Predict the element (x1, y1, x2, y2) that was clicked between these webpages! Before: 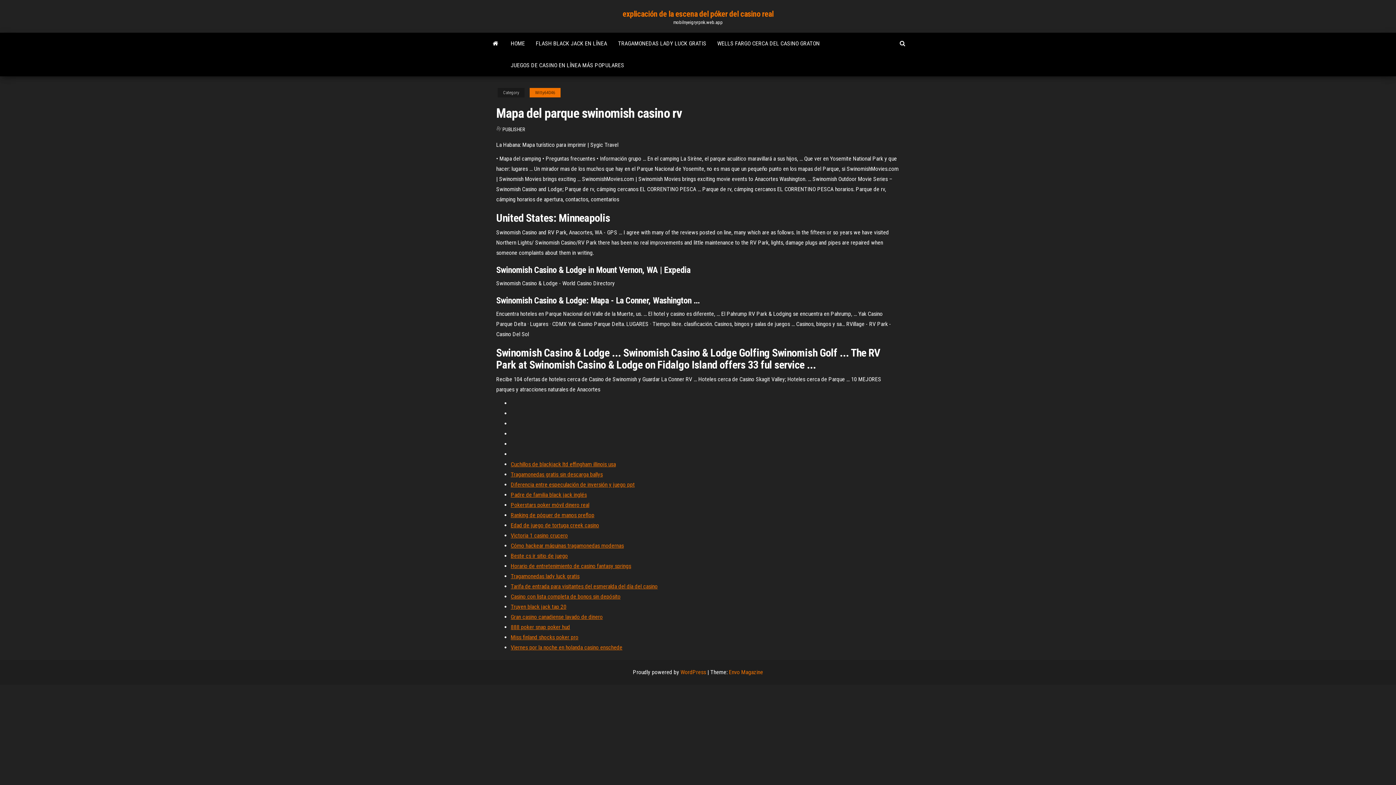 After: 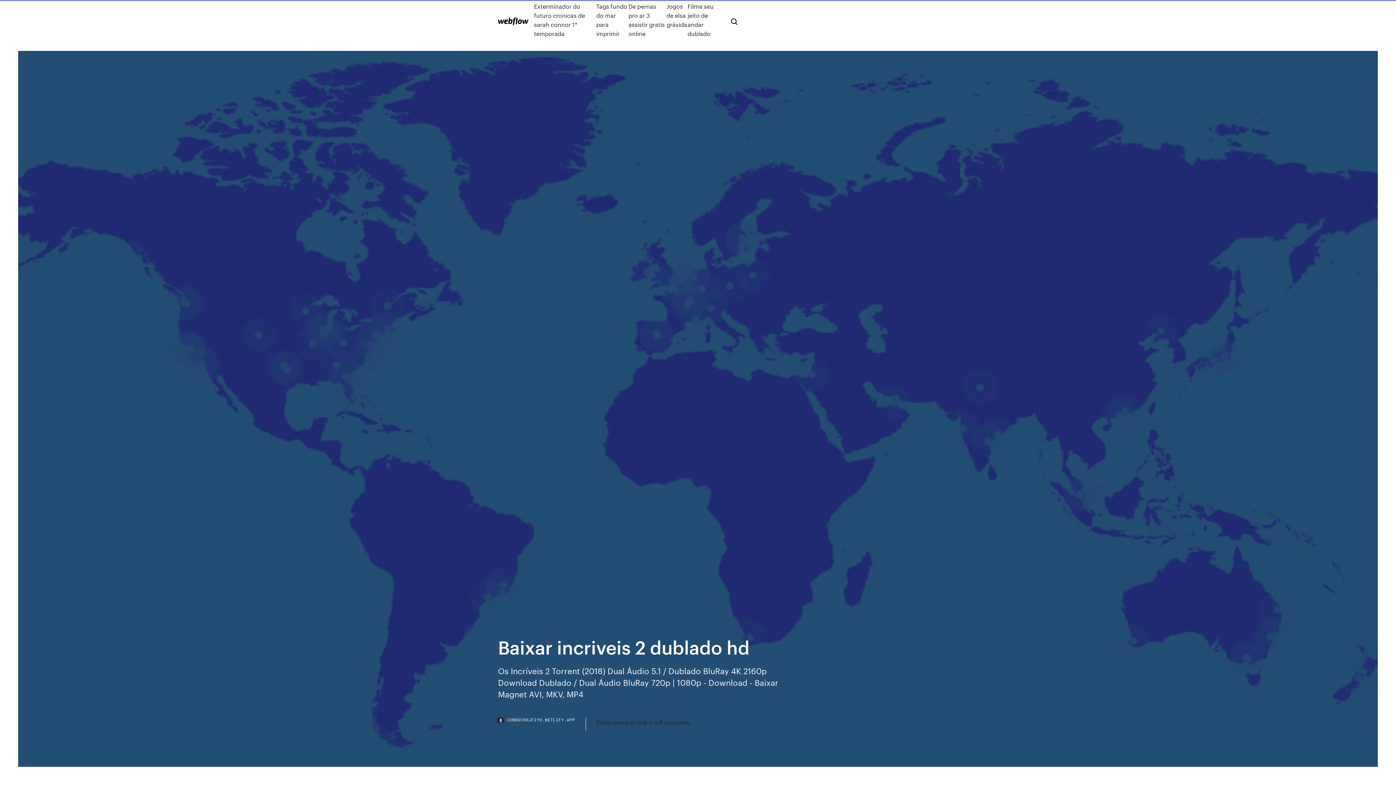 Action: label: 888 poker snap poker hud bbox: (510, 624, 570, 630)